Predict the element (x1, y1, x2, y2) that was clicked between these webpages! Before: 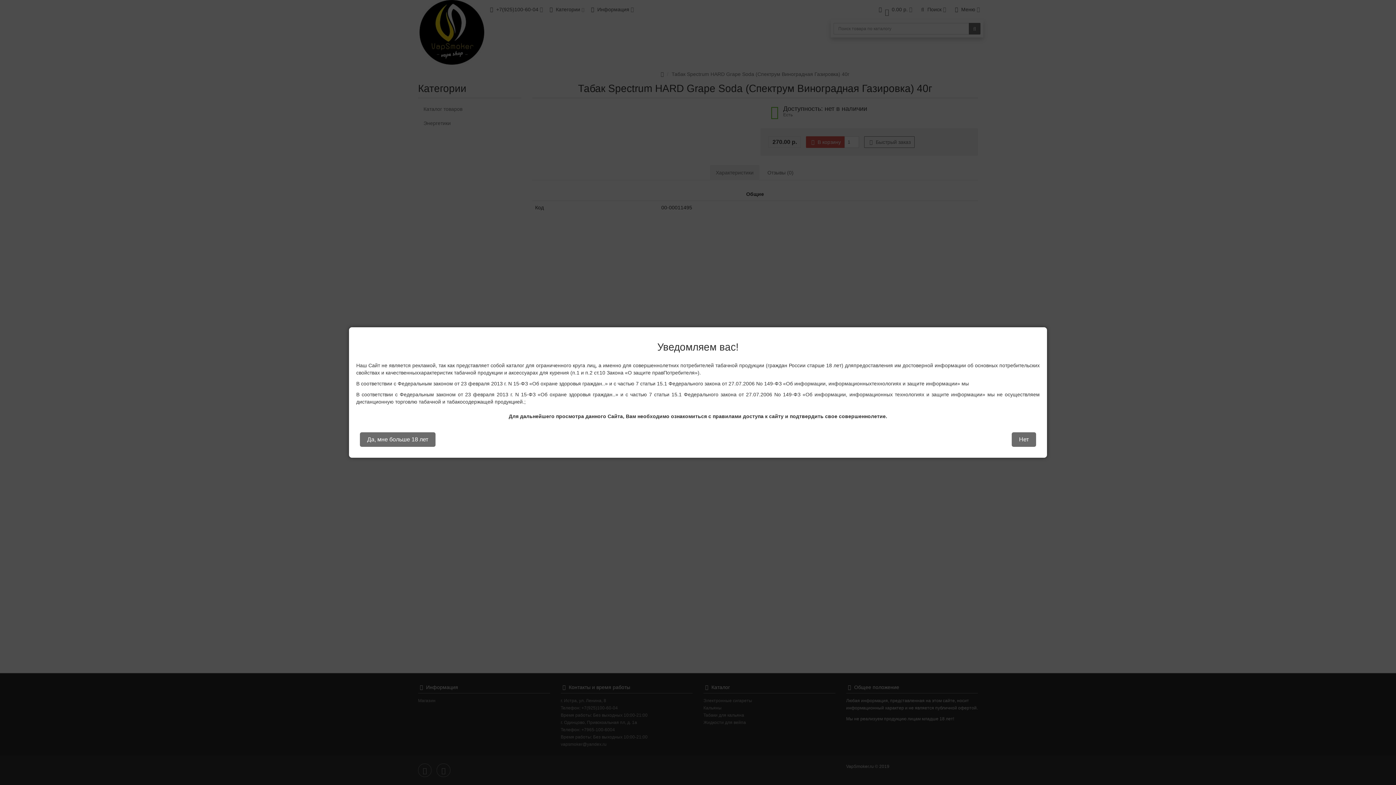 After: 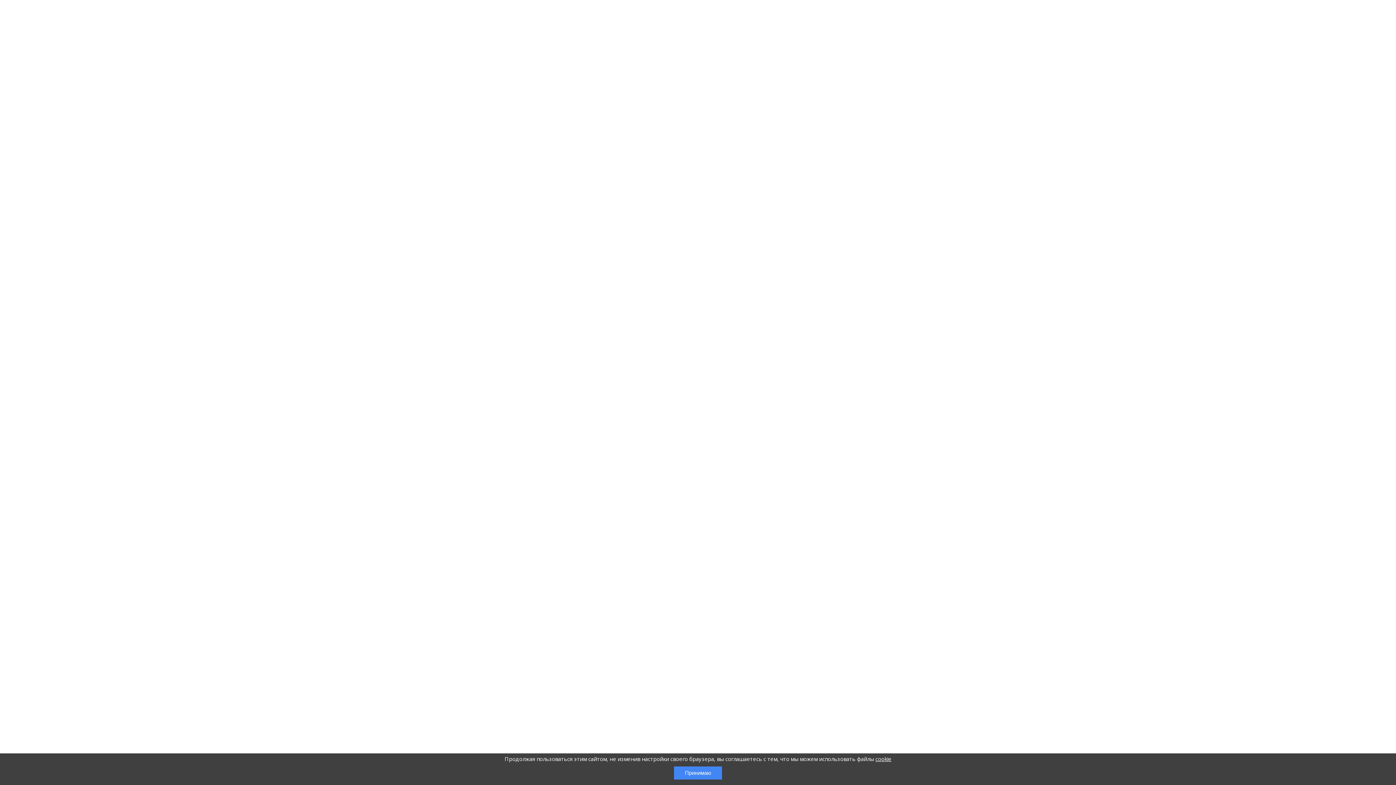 Action: label: Нет bbox: (1012, 432, 1036, 447)